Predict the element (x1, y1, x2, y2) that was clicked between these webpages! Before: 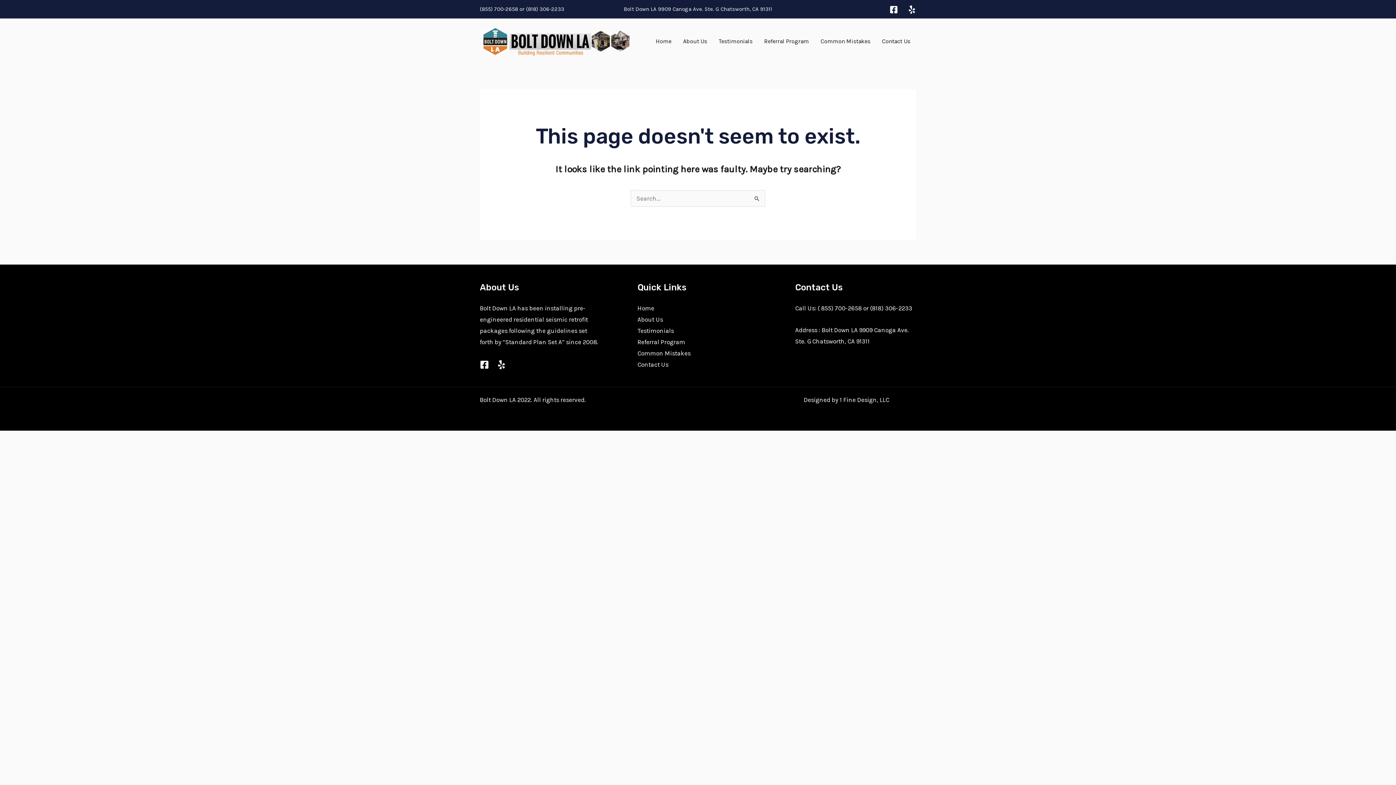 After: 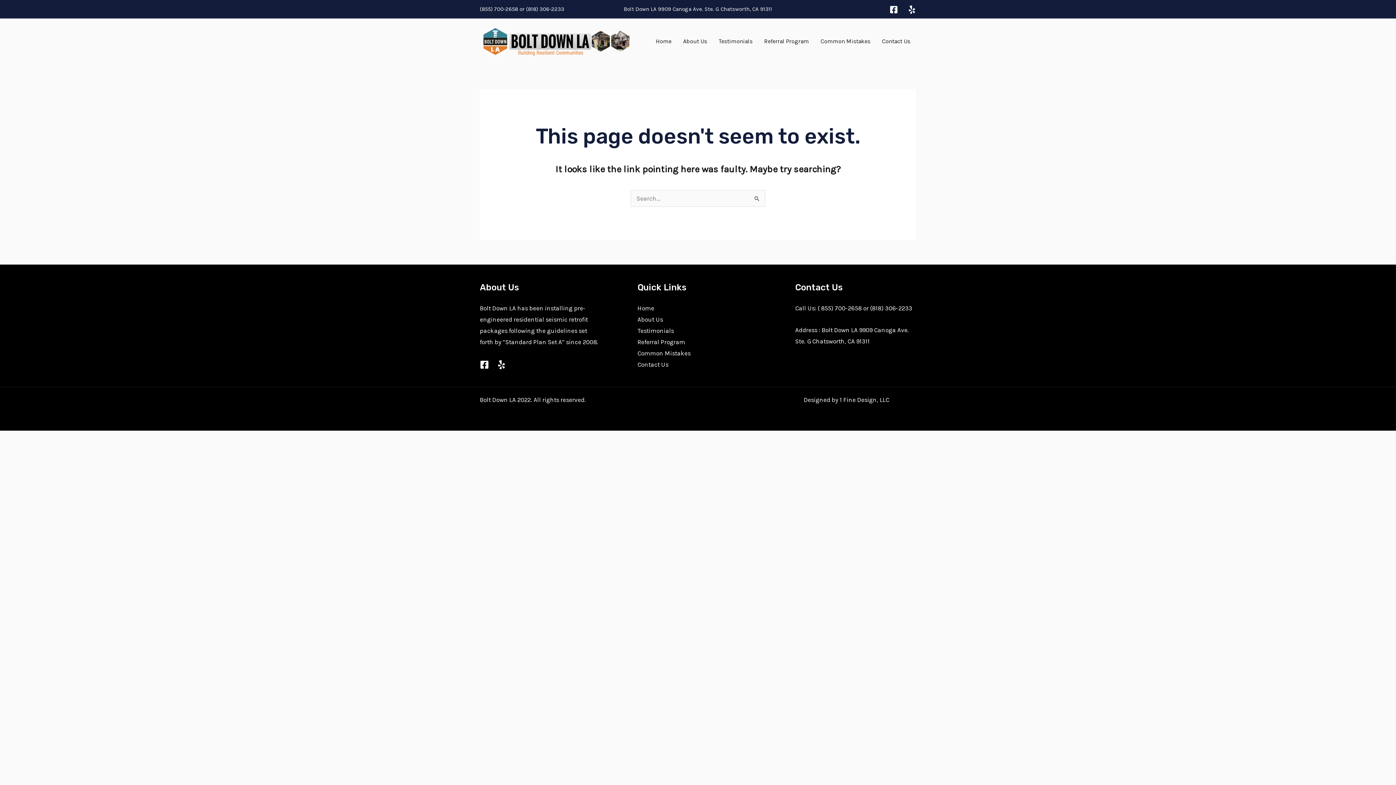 Action: label: (818) 306-2233  bbox: (526, 5, 565, 12)